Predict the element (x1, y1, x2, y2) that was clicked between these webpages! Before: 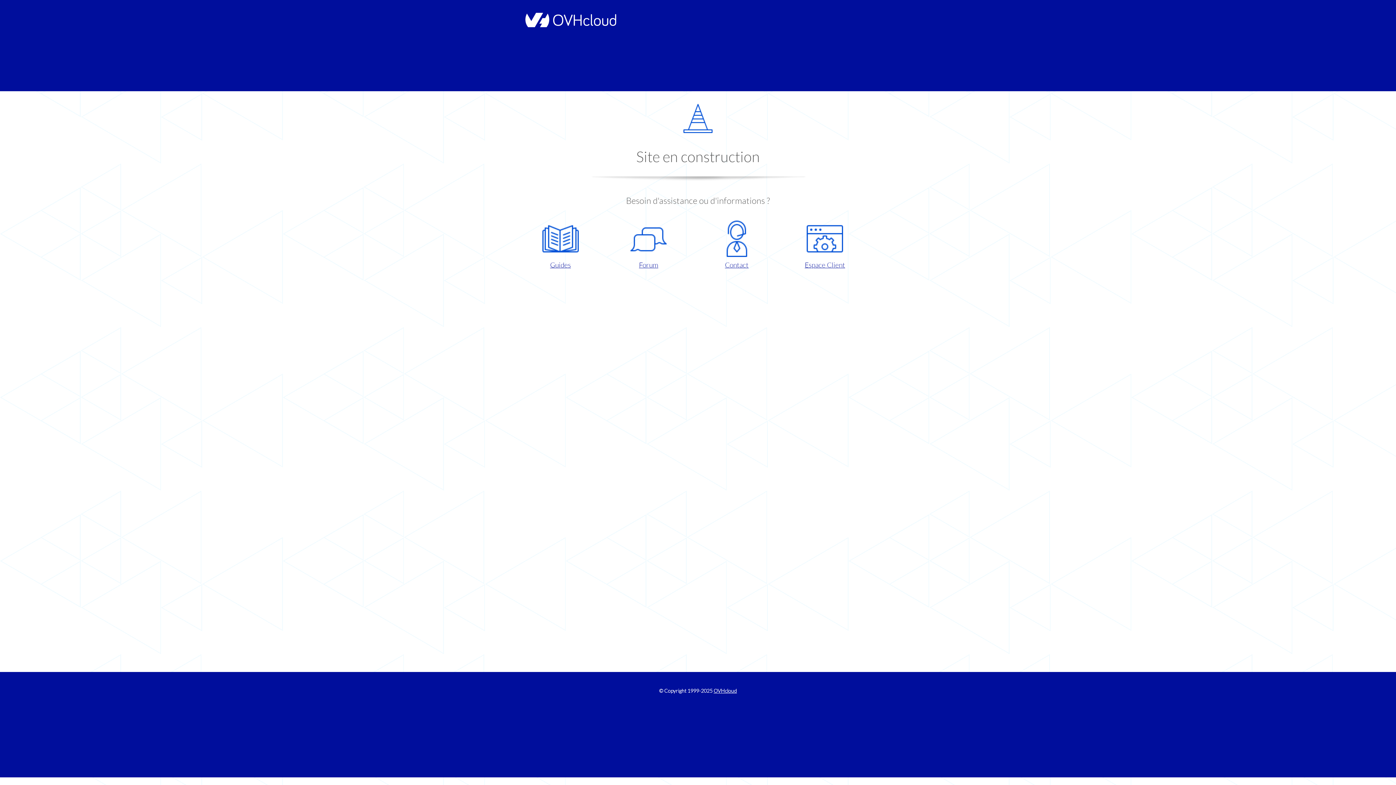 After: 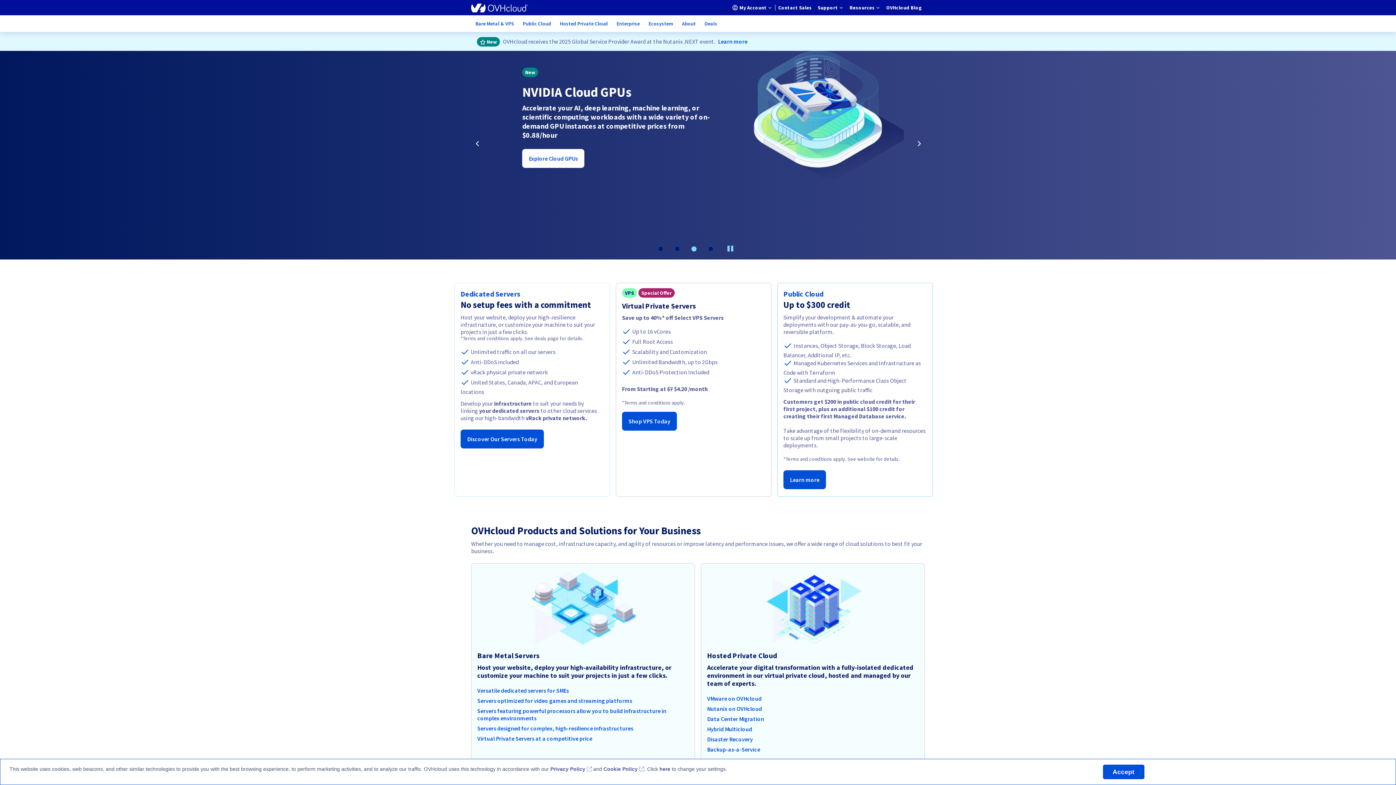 Action: bbox: (521, 22, 616, 28)